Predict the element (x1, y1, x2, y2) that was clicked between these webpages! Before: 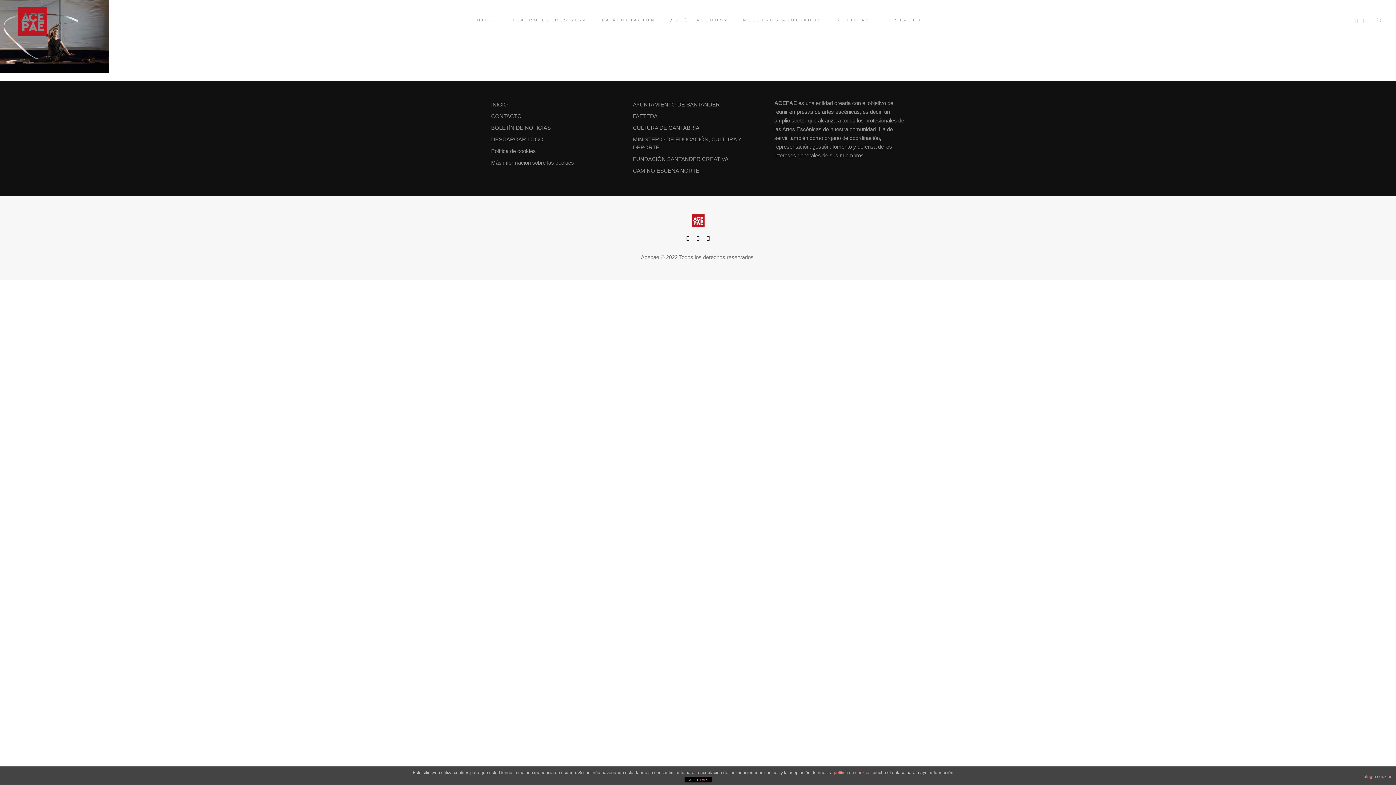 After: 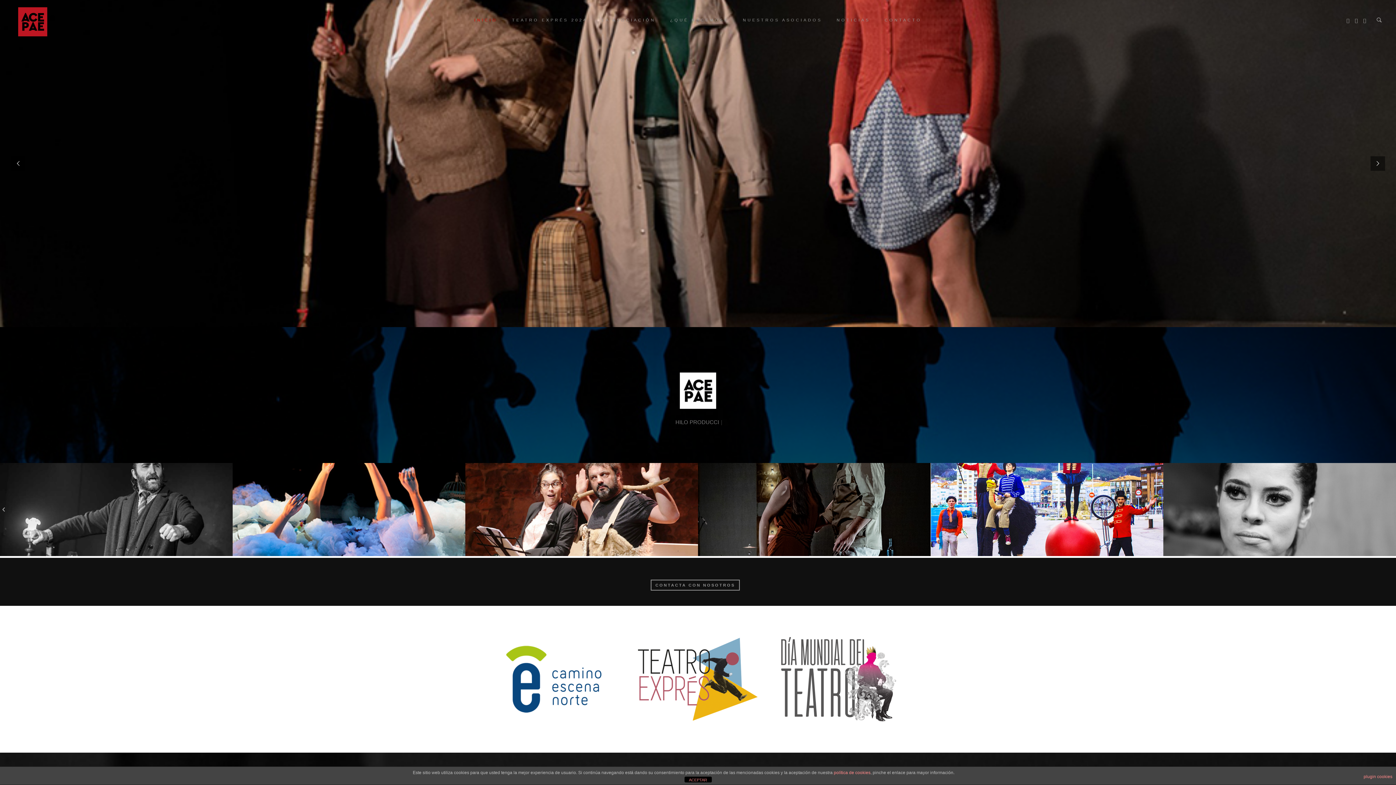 Action: label: INICIO bbox: (467, 0, 504, 32)